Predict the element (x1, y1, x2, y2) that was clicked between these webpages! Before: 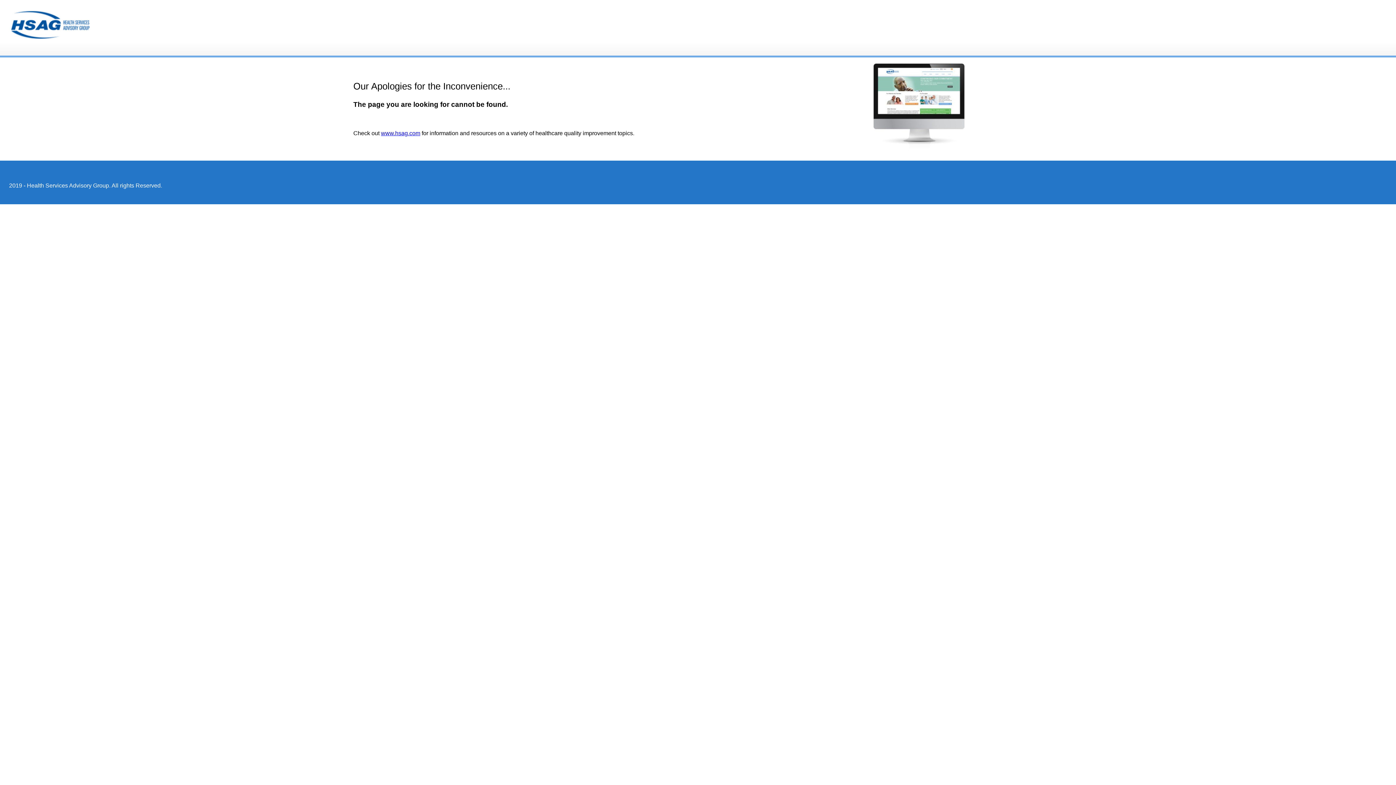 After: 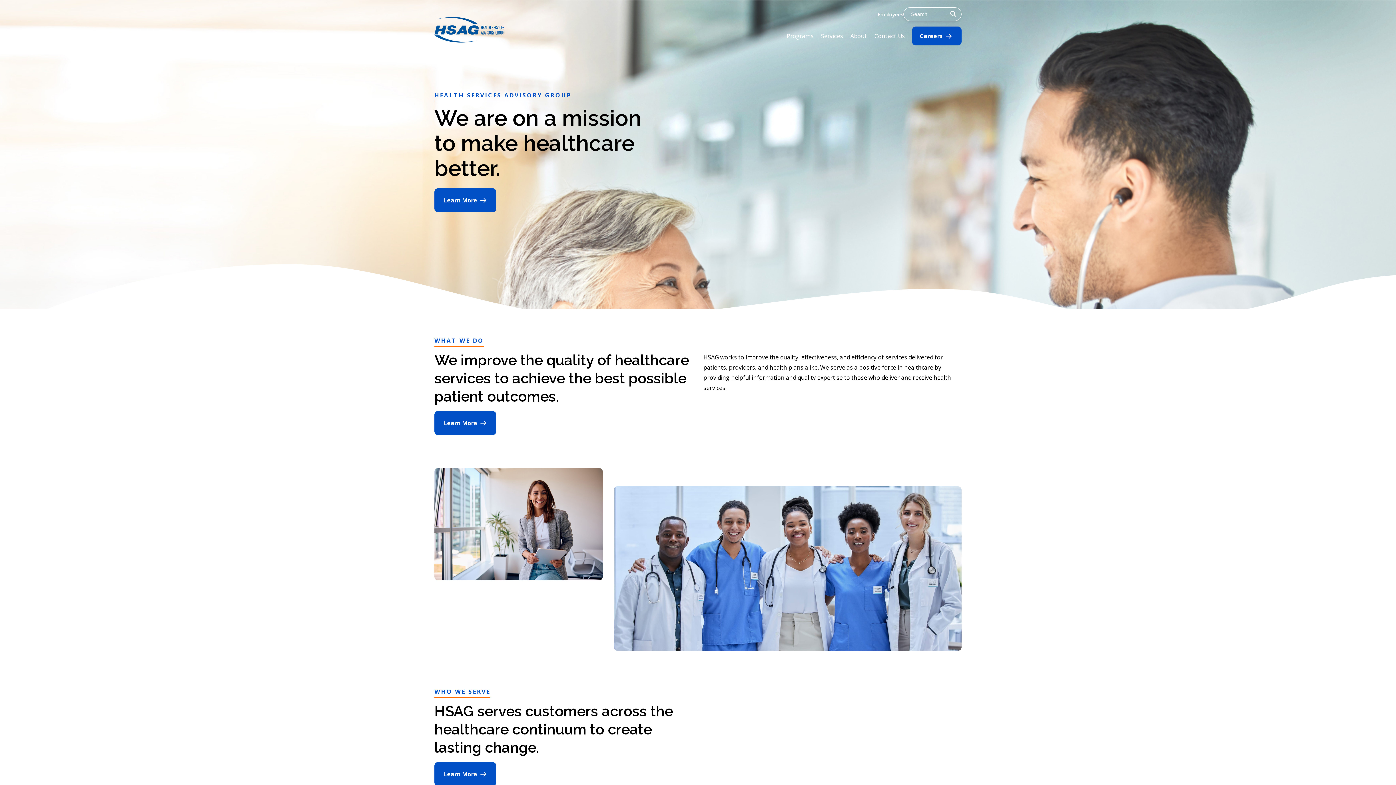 Action: label: www.hsag.com bbox: (381, 130, 420, 136)